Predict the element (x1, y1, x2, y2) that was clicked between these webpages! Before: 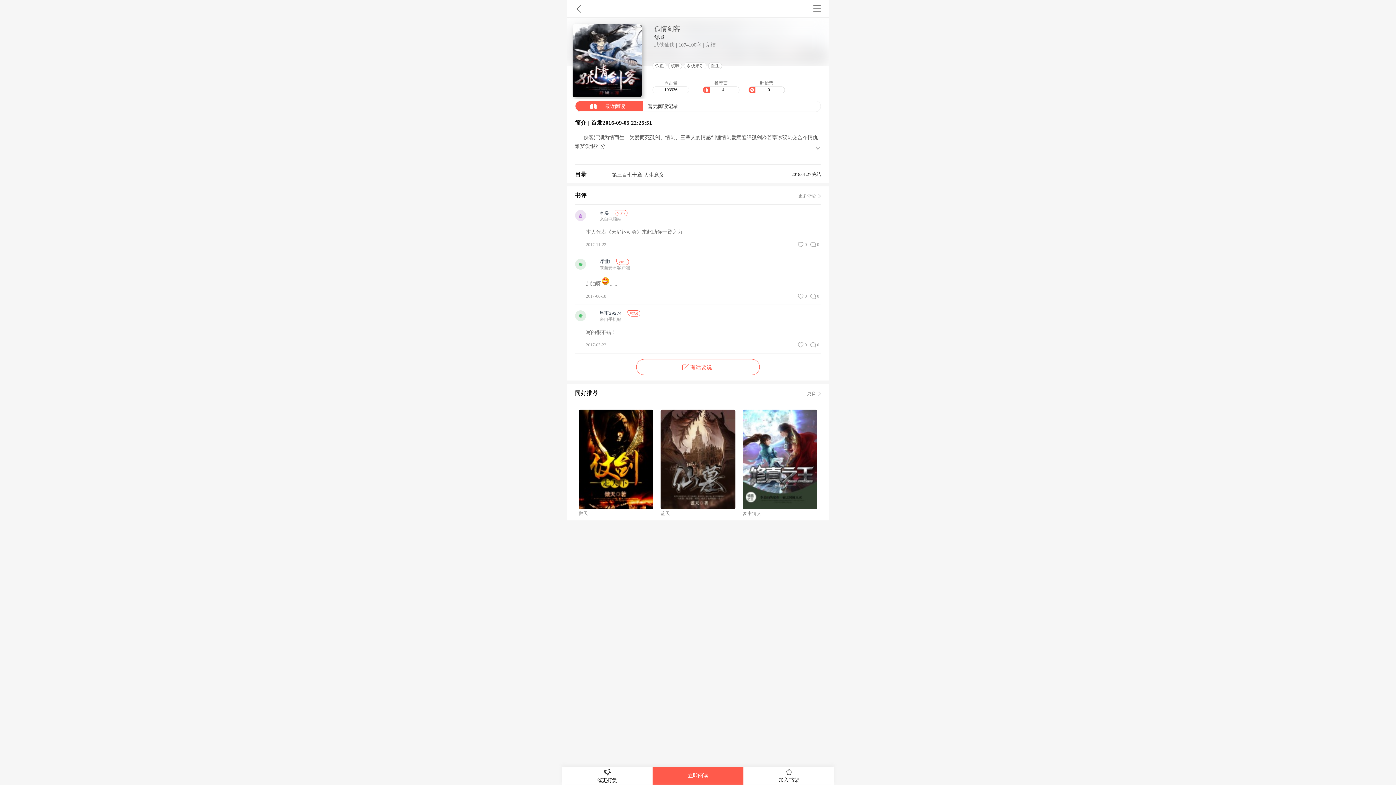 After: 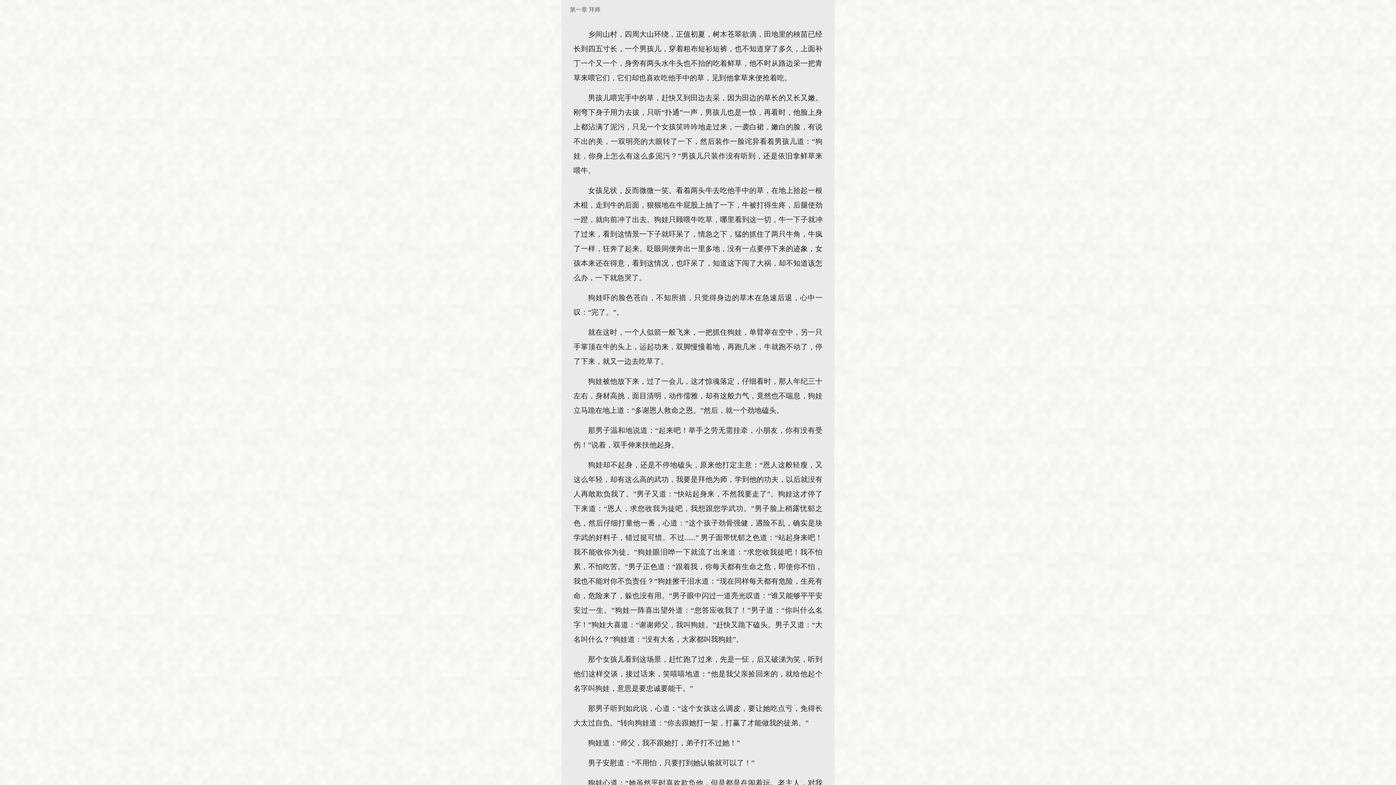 Action: label: 立即阅读 bbox: (652, 767, 743, 785)